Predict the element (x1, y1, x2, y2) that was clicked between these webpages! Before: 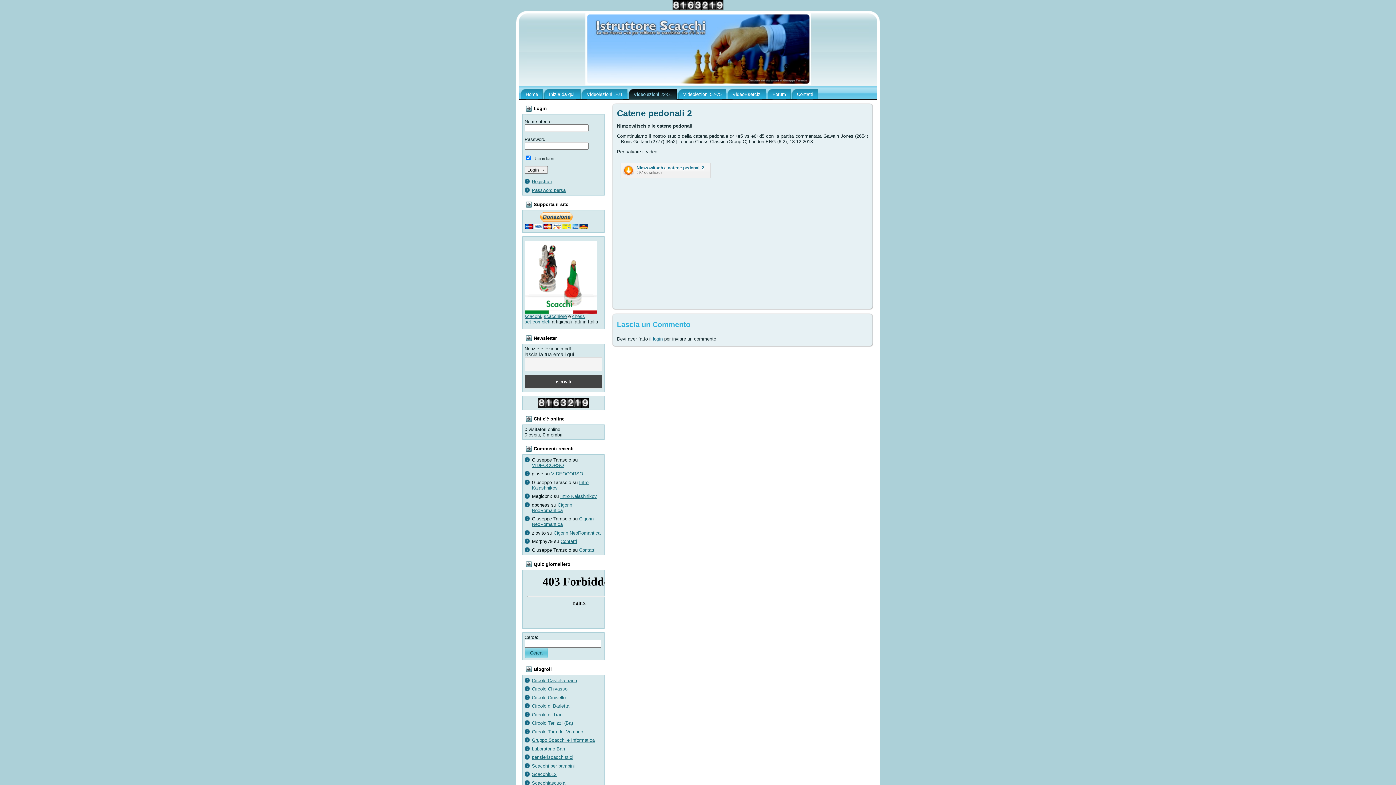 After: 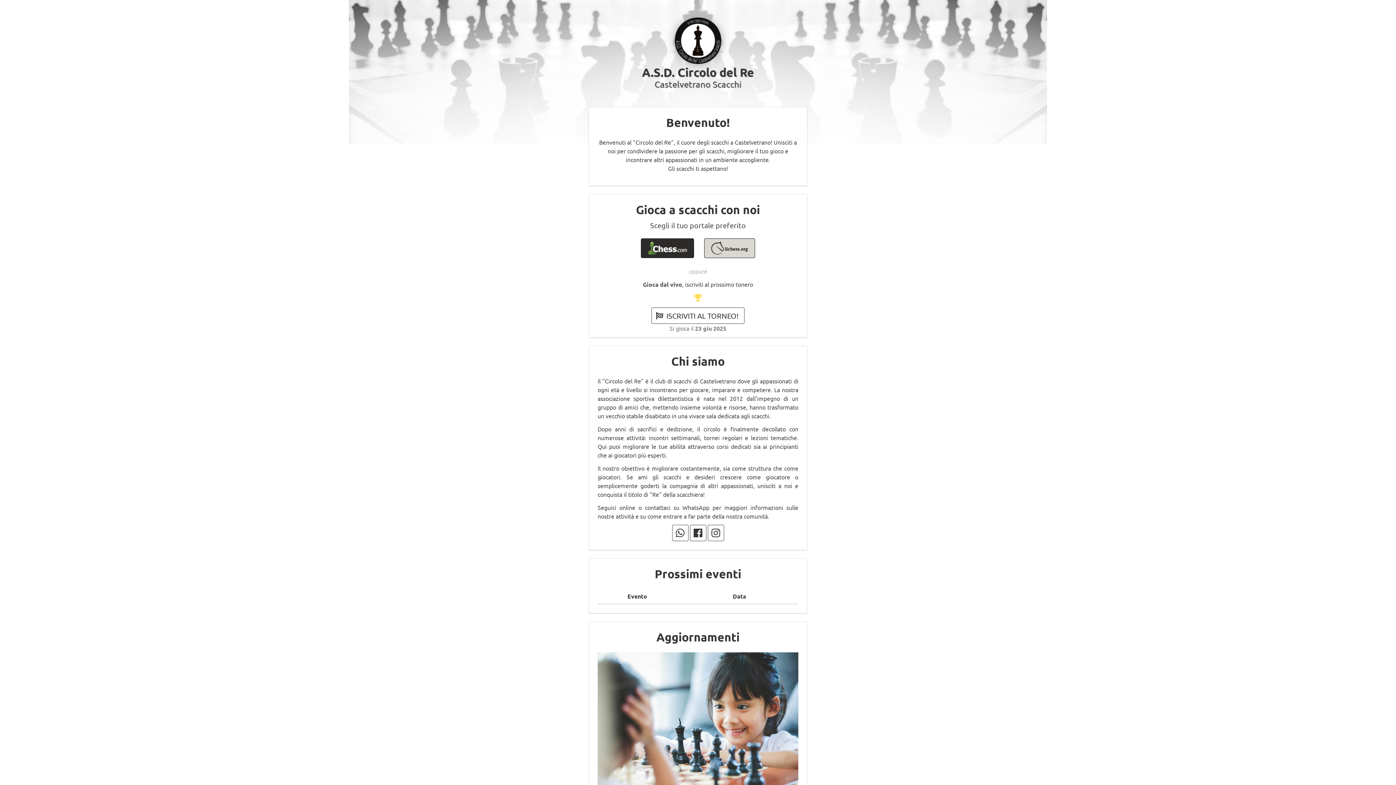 Action: bbox: (532, 678, 577, 683) label: Circolo Castelvetrano